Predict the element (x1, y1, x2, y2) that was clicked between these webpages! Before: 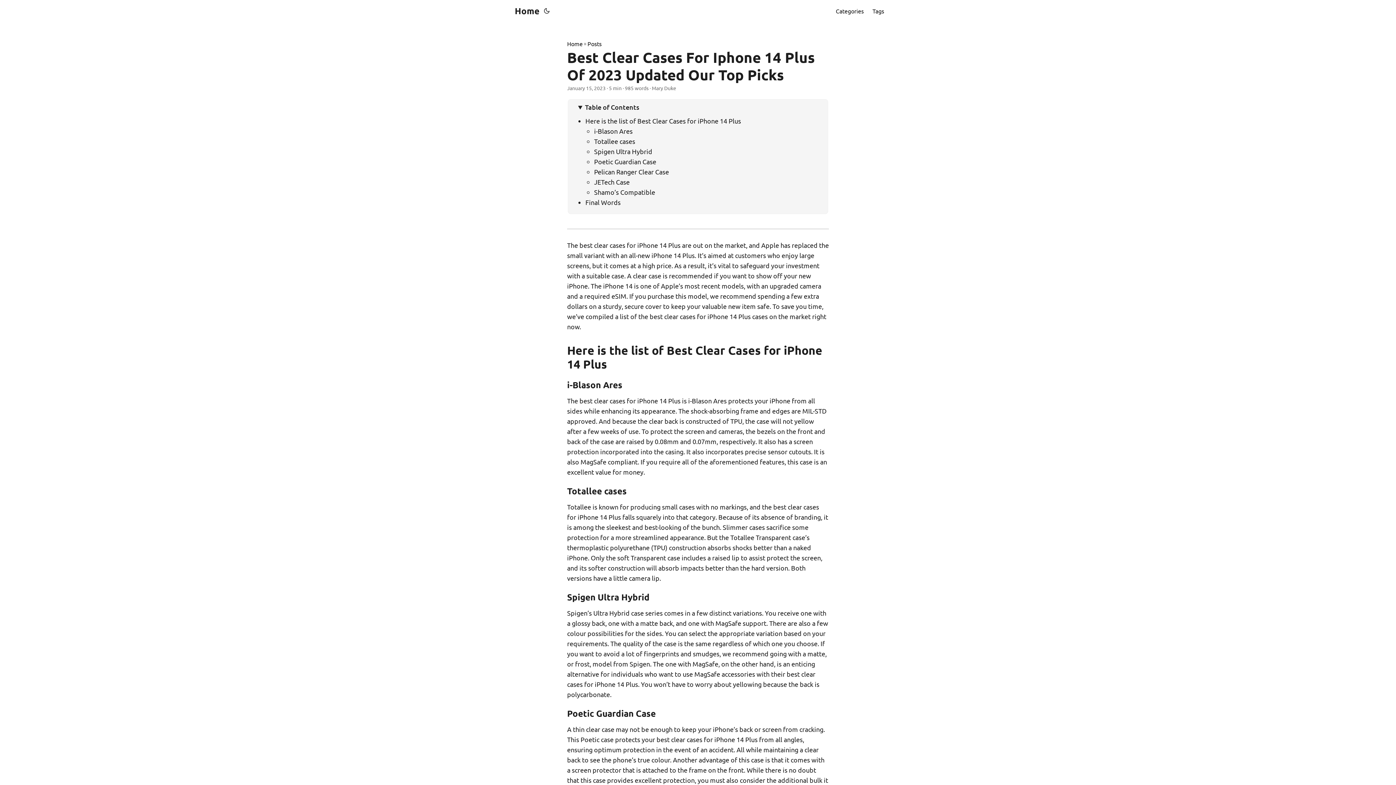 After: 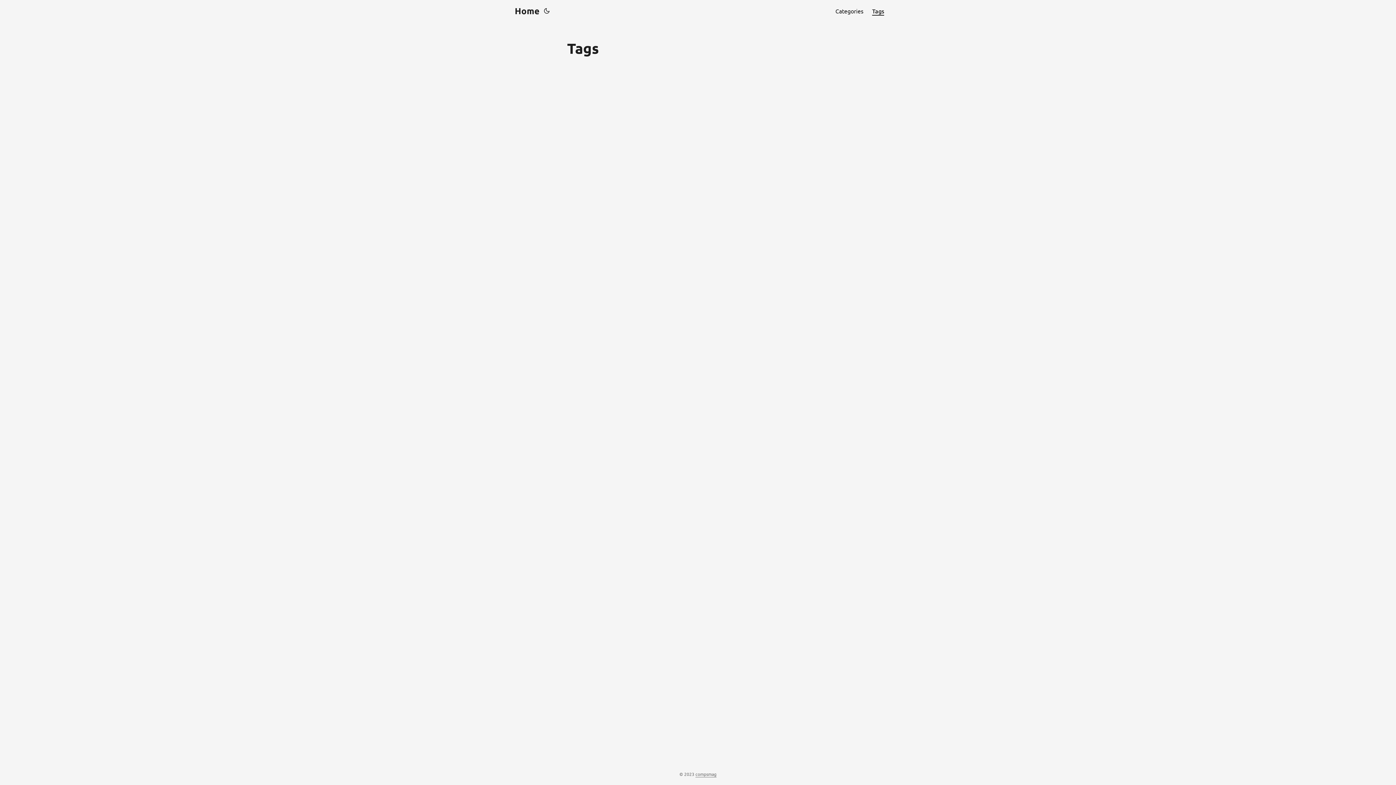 Action: bbox: (872, 0, 884, 21) label: Tags